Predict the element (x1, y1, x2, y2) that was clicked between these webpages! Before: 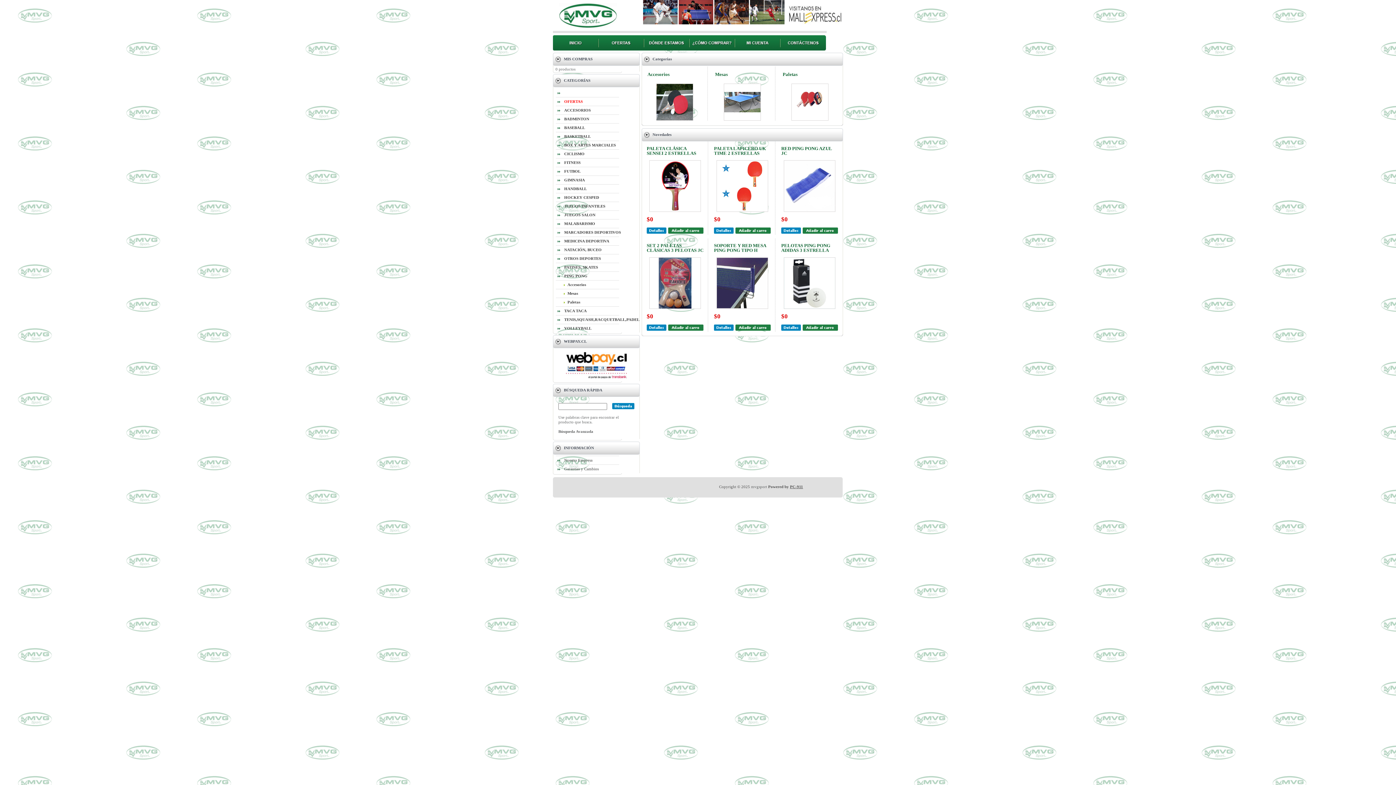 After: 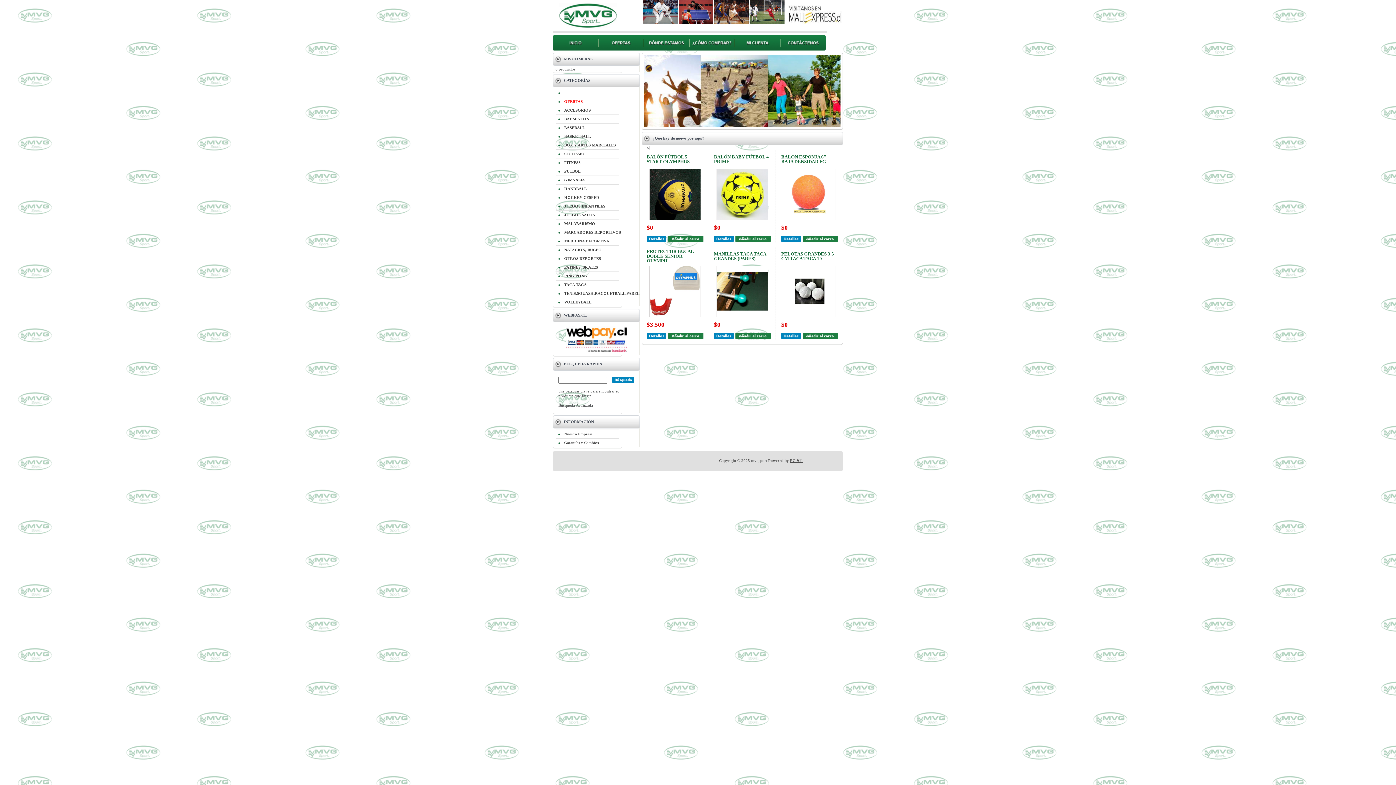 Action: label: mvgsport bbox: (751, 484, 767, 489)